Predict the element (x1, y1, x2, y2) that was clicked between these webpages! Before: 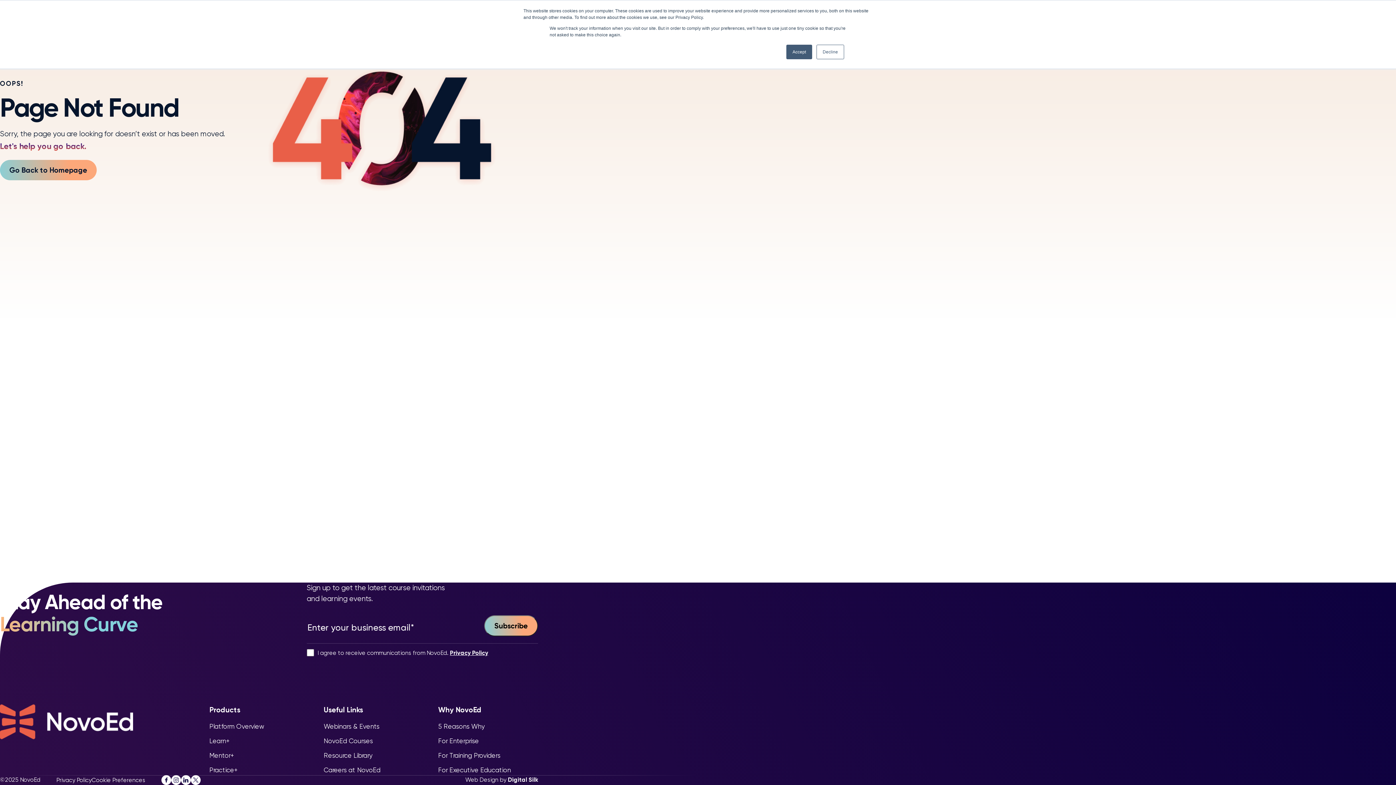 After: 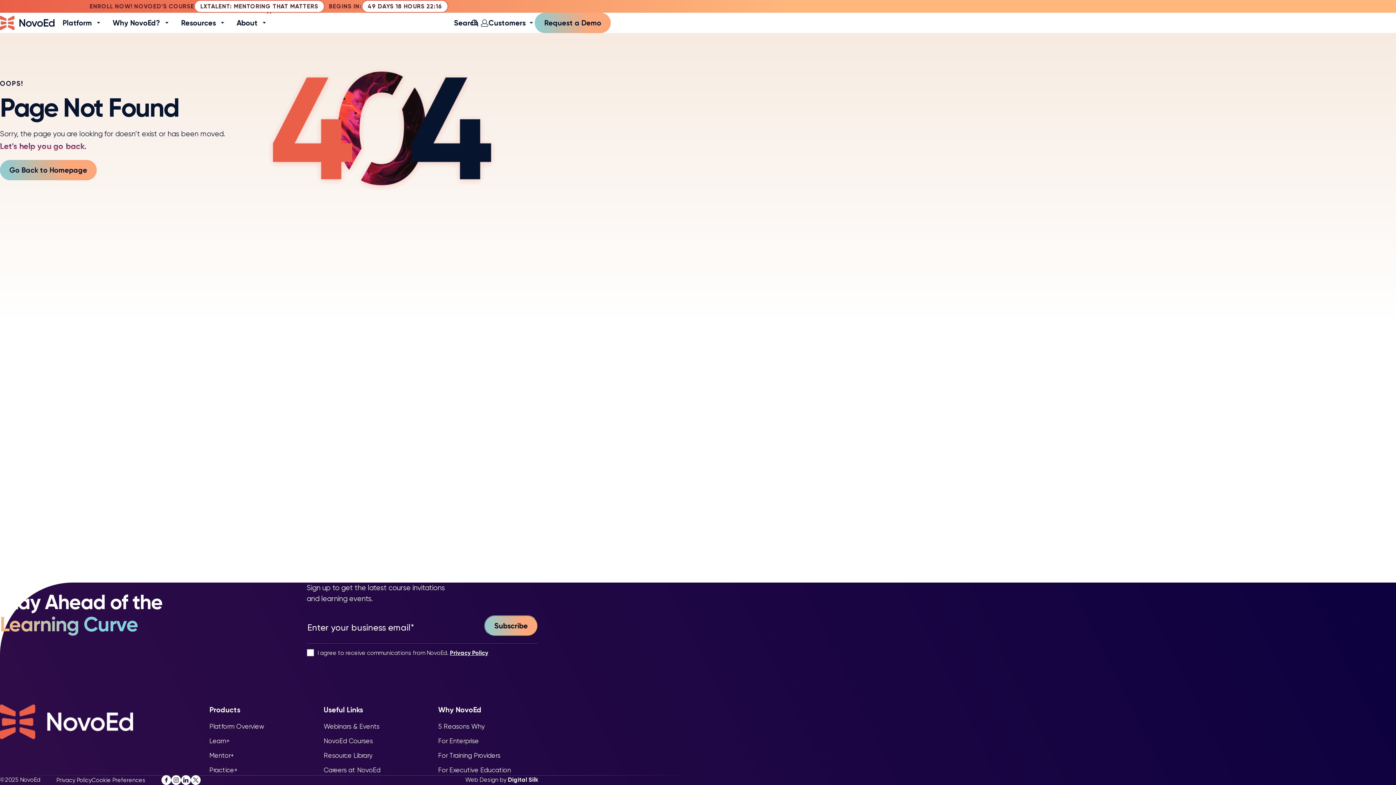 Action: label: Accept bbox: (786, 44, 812, 59)